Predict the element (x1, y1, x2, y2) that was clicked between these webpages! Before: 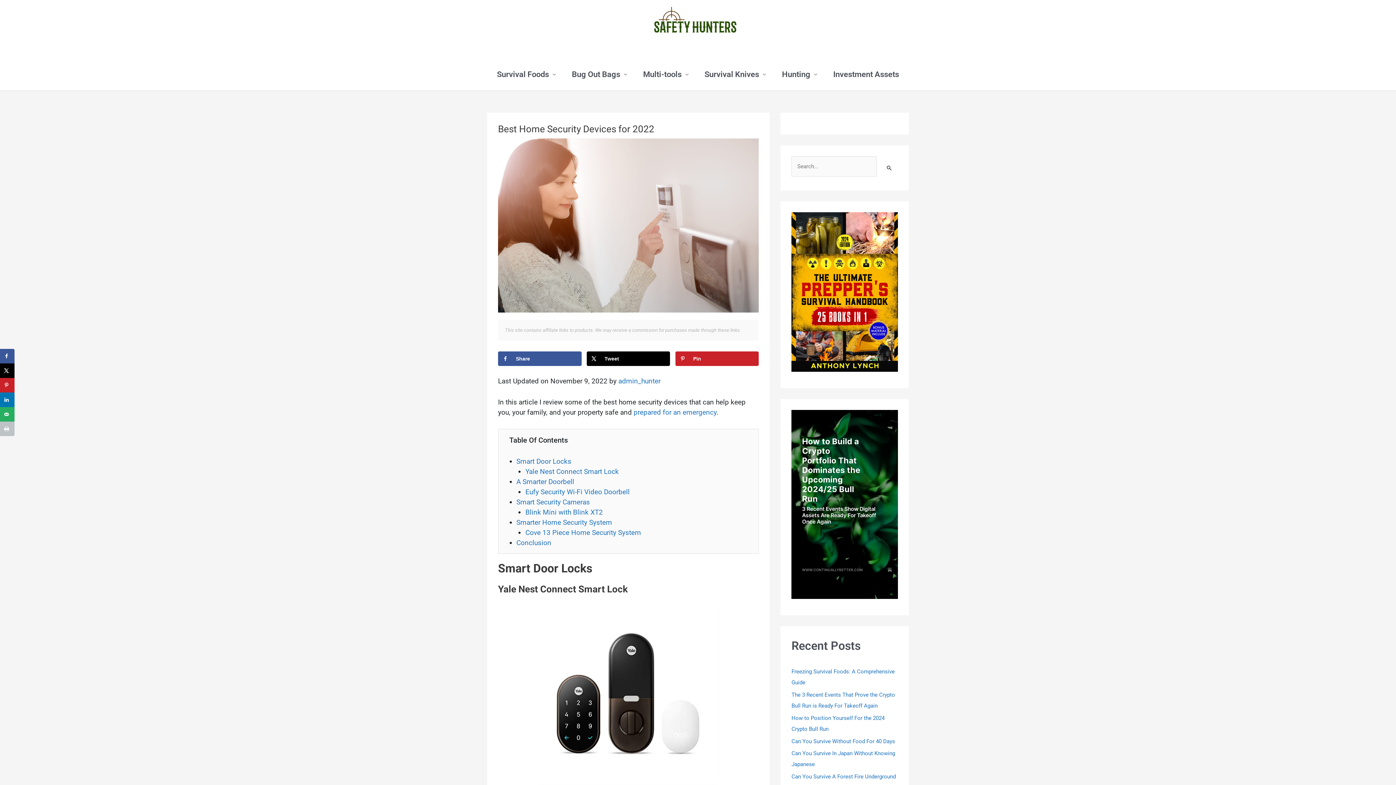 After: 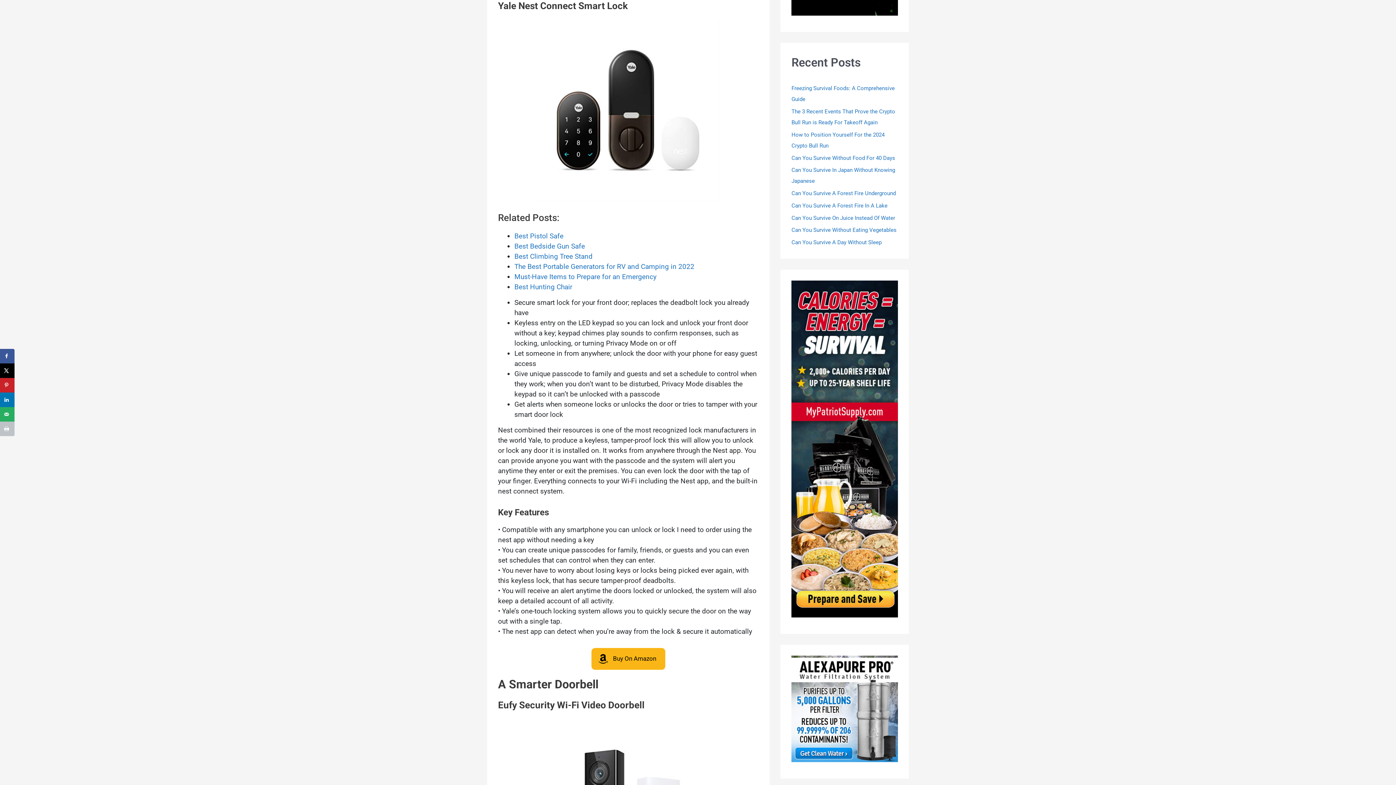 Action: label: Yale Nest Connect Smart Lock bbox: (525, 467, 618, 475)